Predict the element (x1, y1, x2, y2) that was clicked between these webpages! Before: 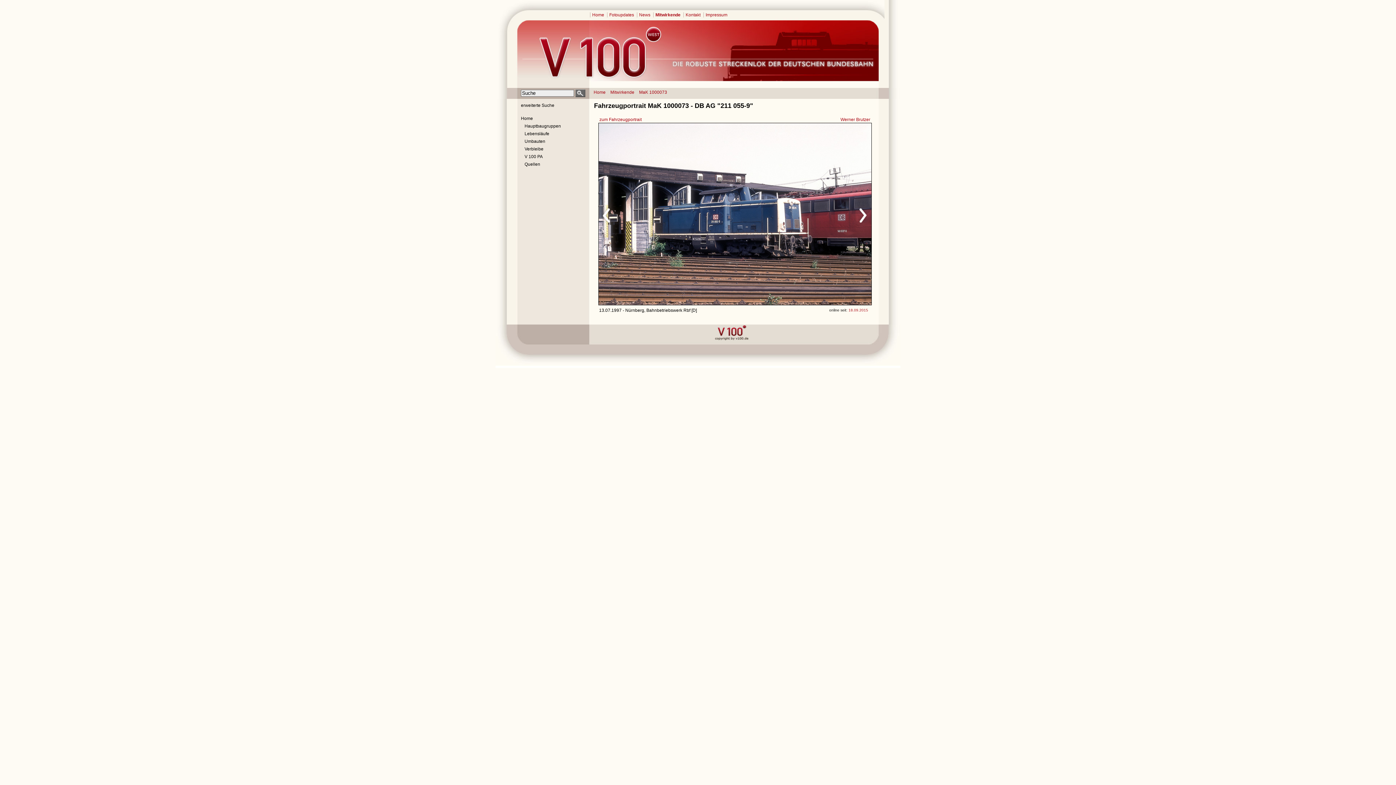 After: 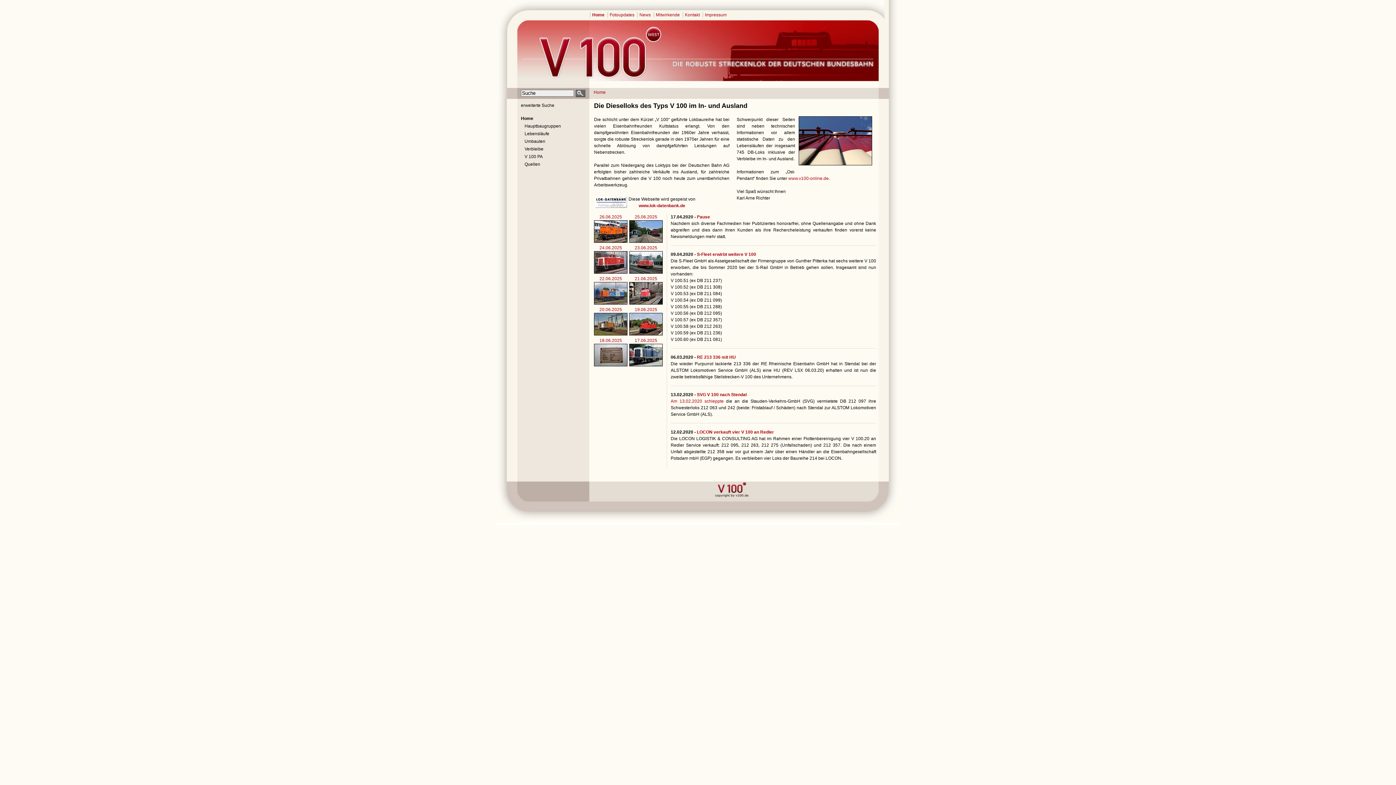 Action: label: Home bbox: (590, 12, 606, 17)